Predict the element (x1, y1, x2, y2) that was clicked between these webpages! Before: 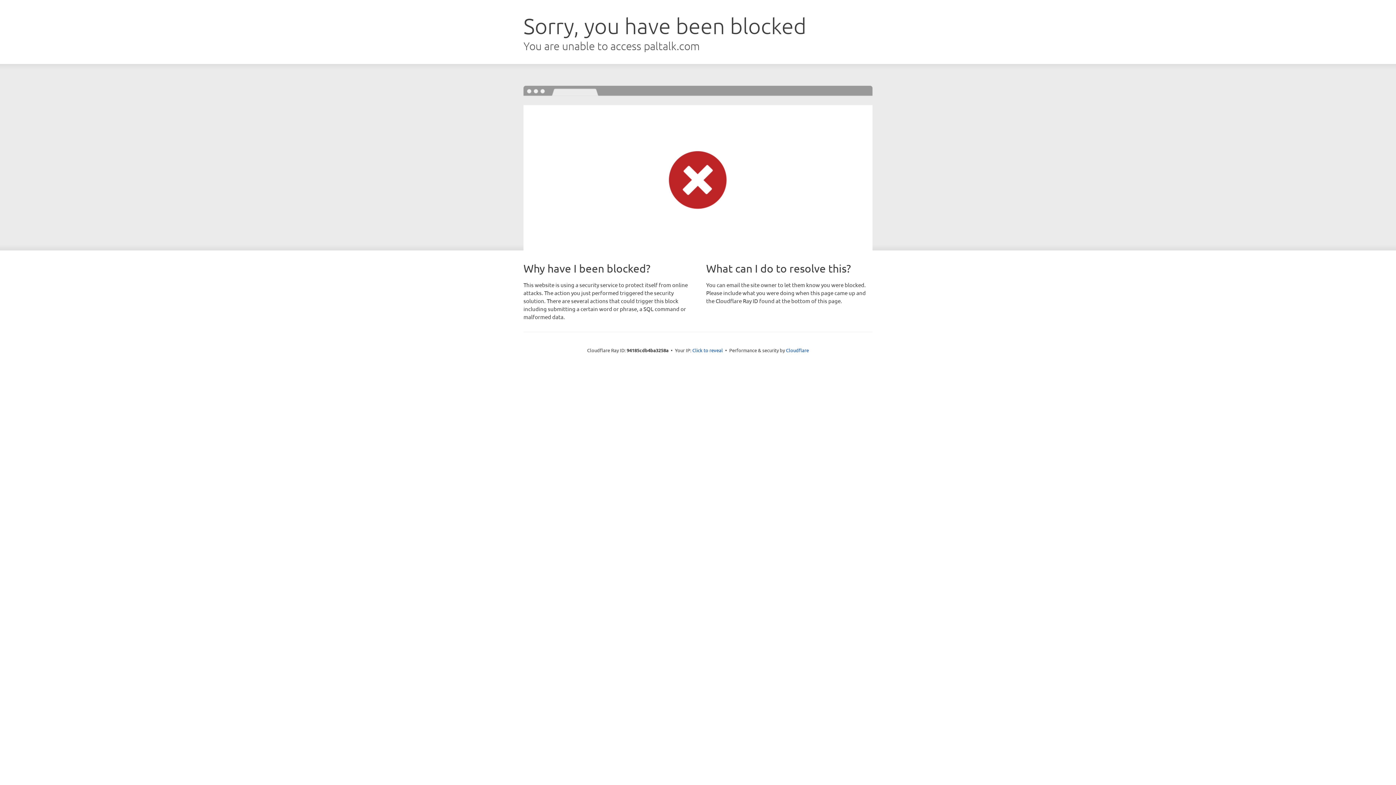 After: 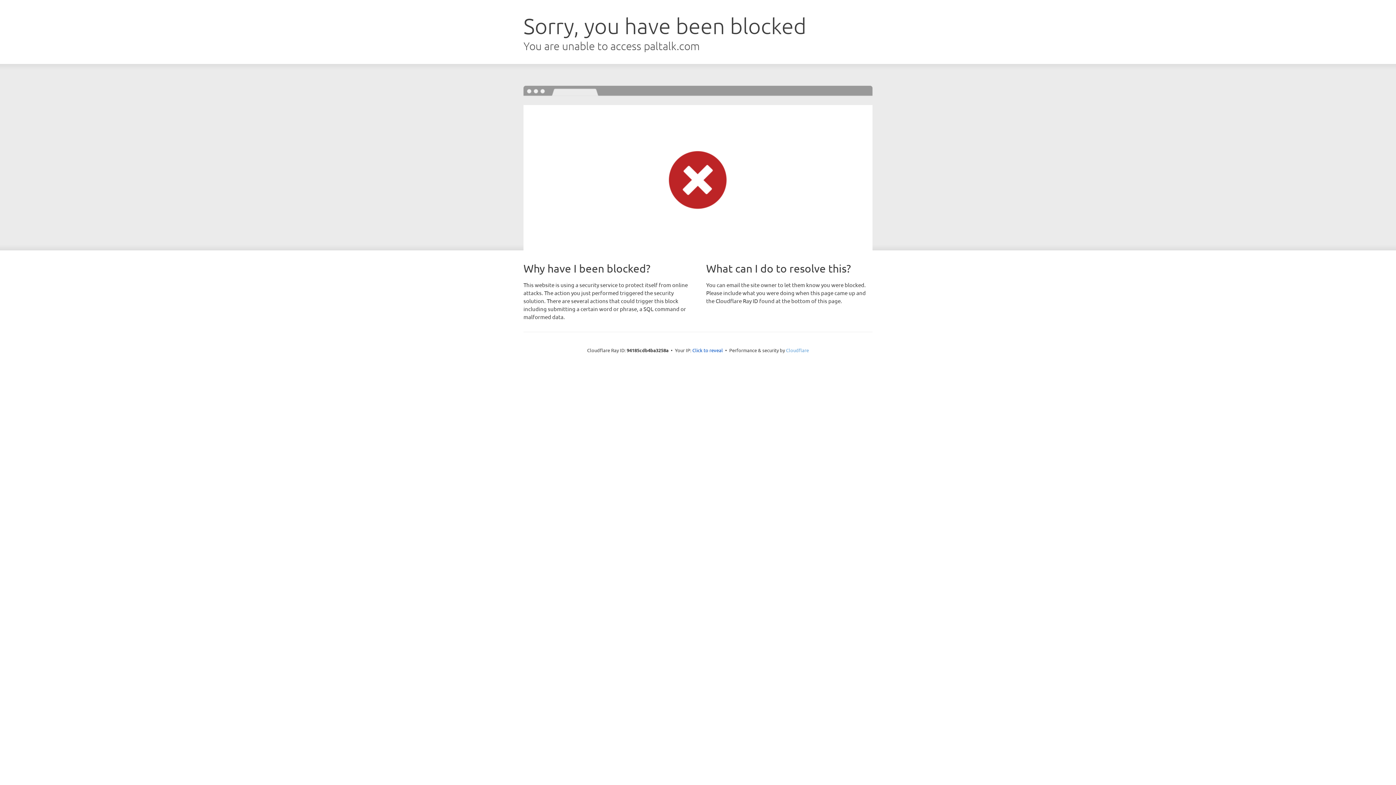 Action: label: Cloudflare bbox: (786, 347, 809, 353)